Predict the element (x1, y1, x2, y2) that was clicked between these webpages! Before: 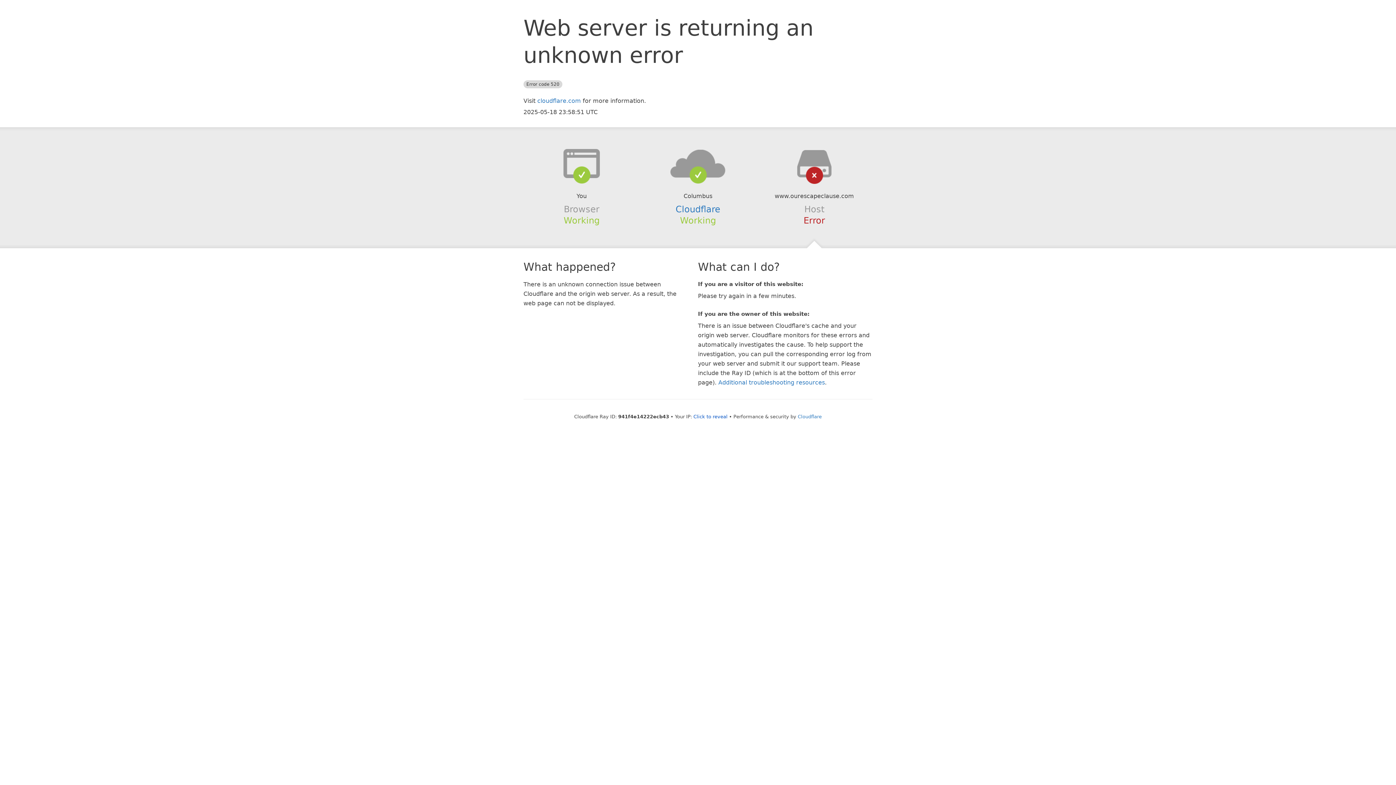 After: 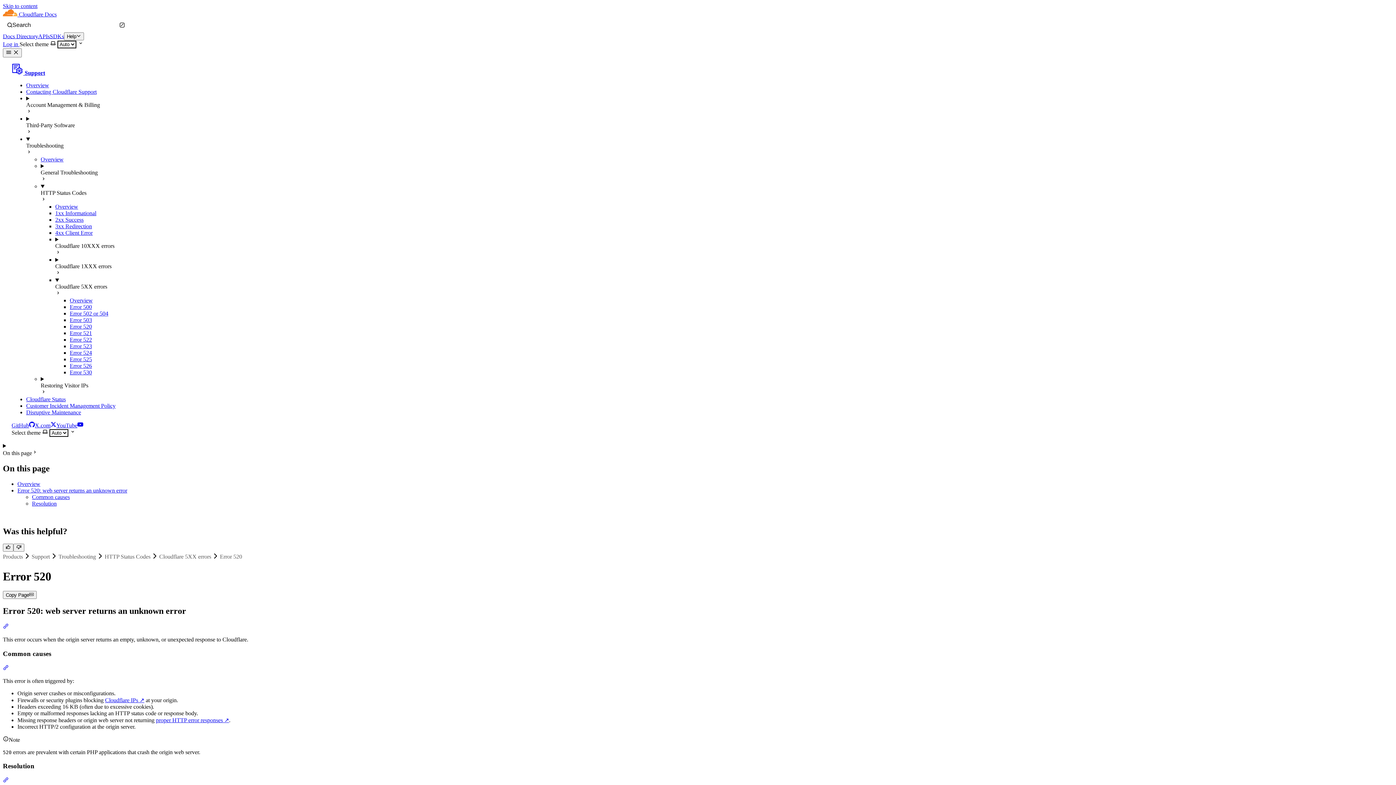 Action: bbox: (718, 379, 825, 386) label: Additional troubleshooting resources